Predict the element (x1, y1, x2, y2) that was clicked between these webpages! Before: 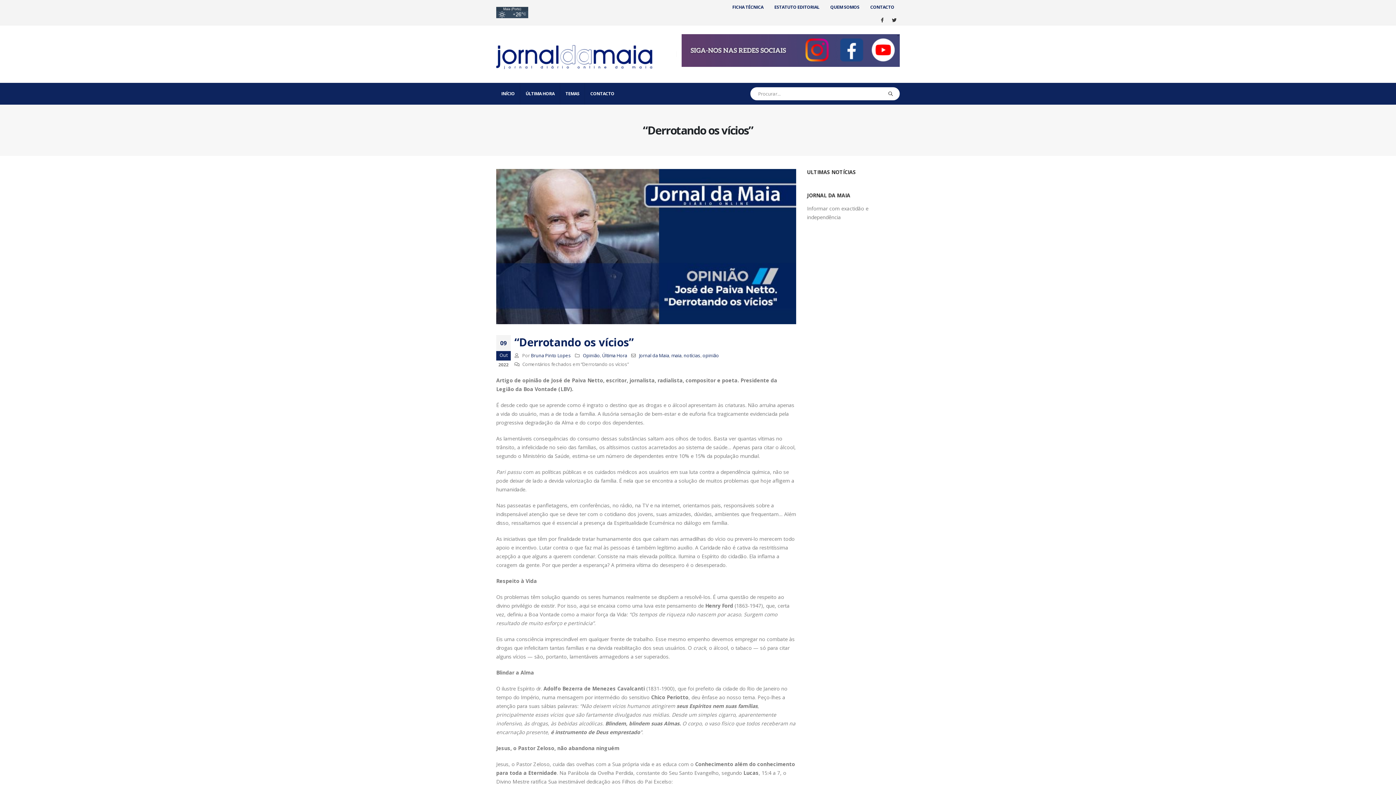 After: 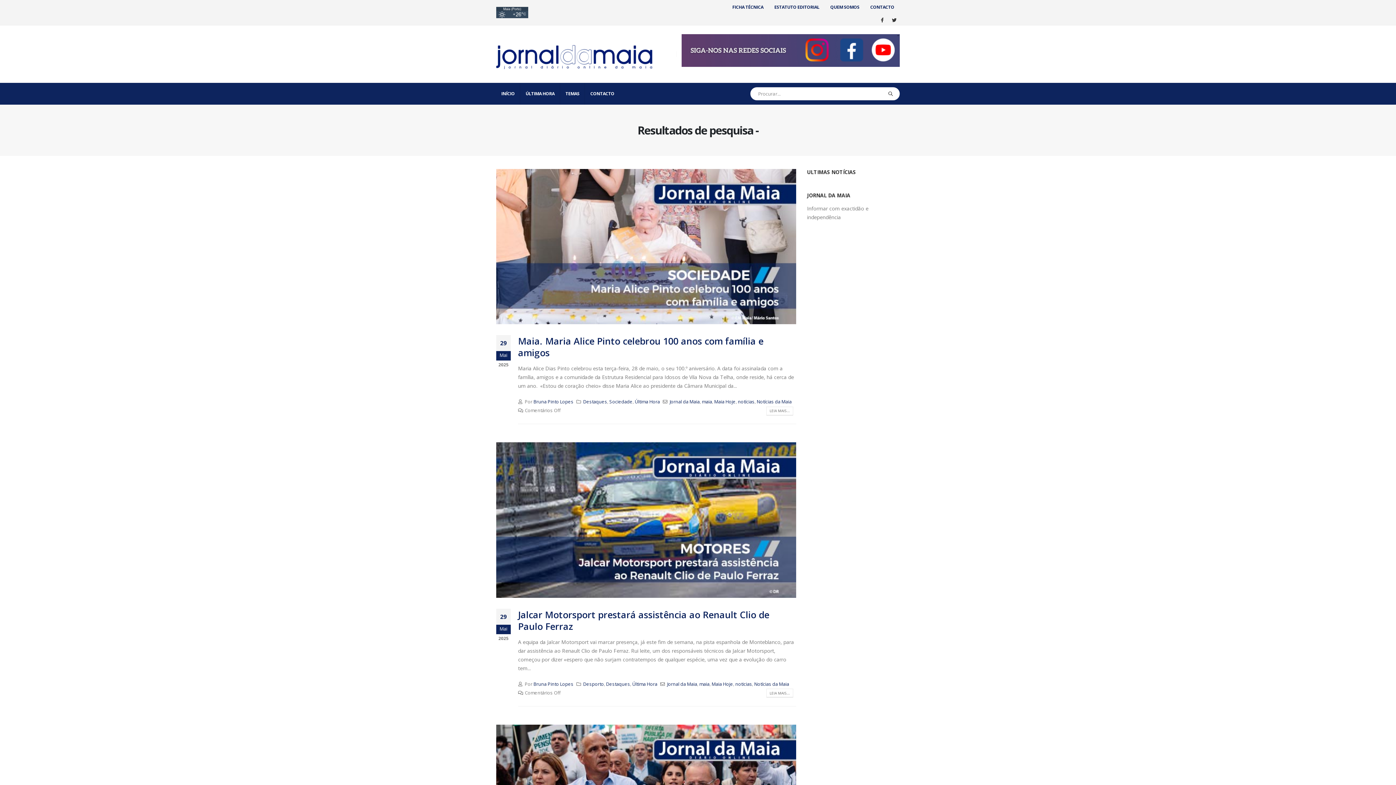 Action: bbox: (881, 87, 899, 100)